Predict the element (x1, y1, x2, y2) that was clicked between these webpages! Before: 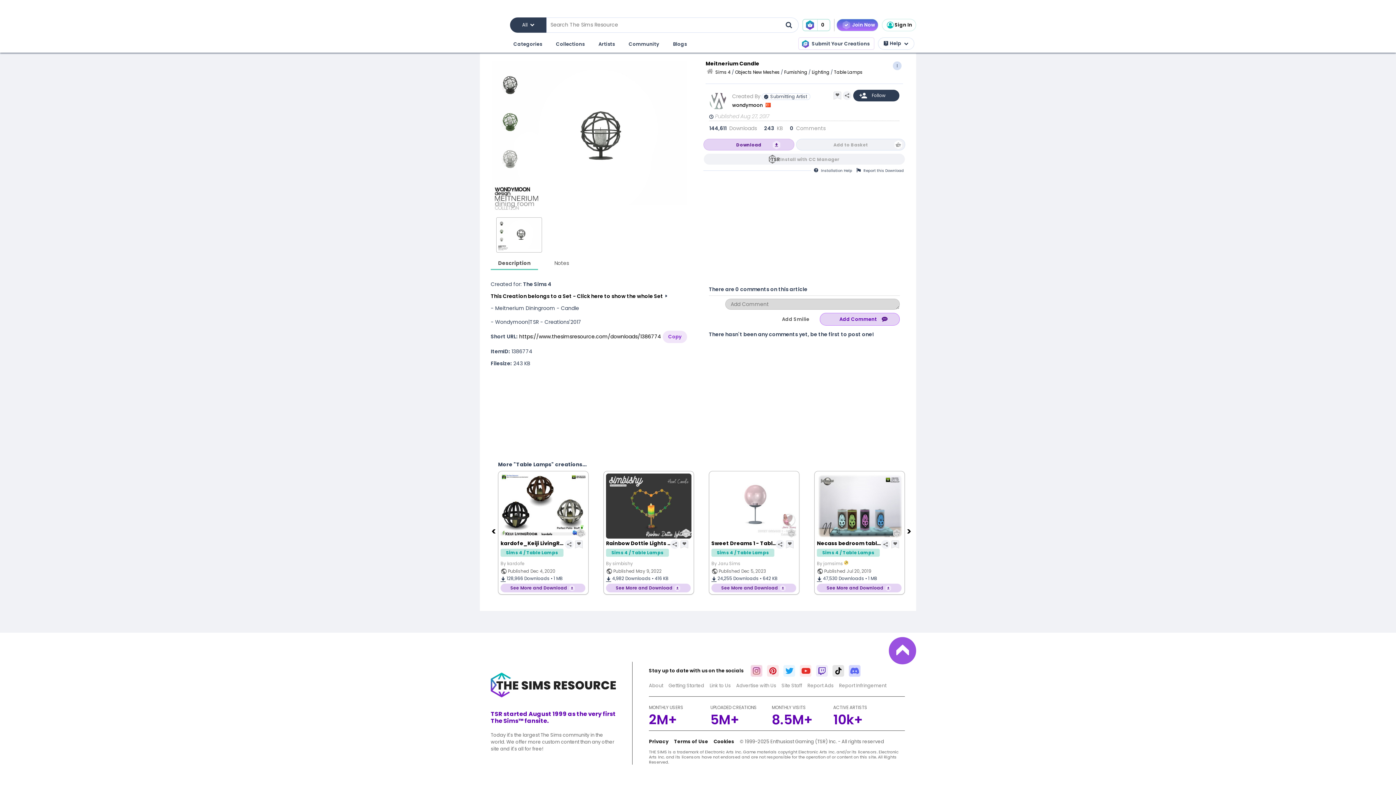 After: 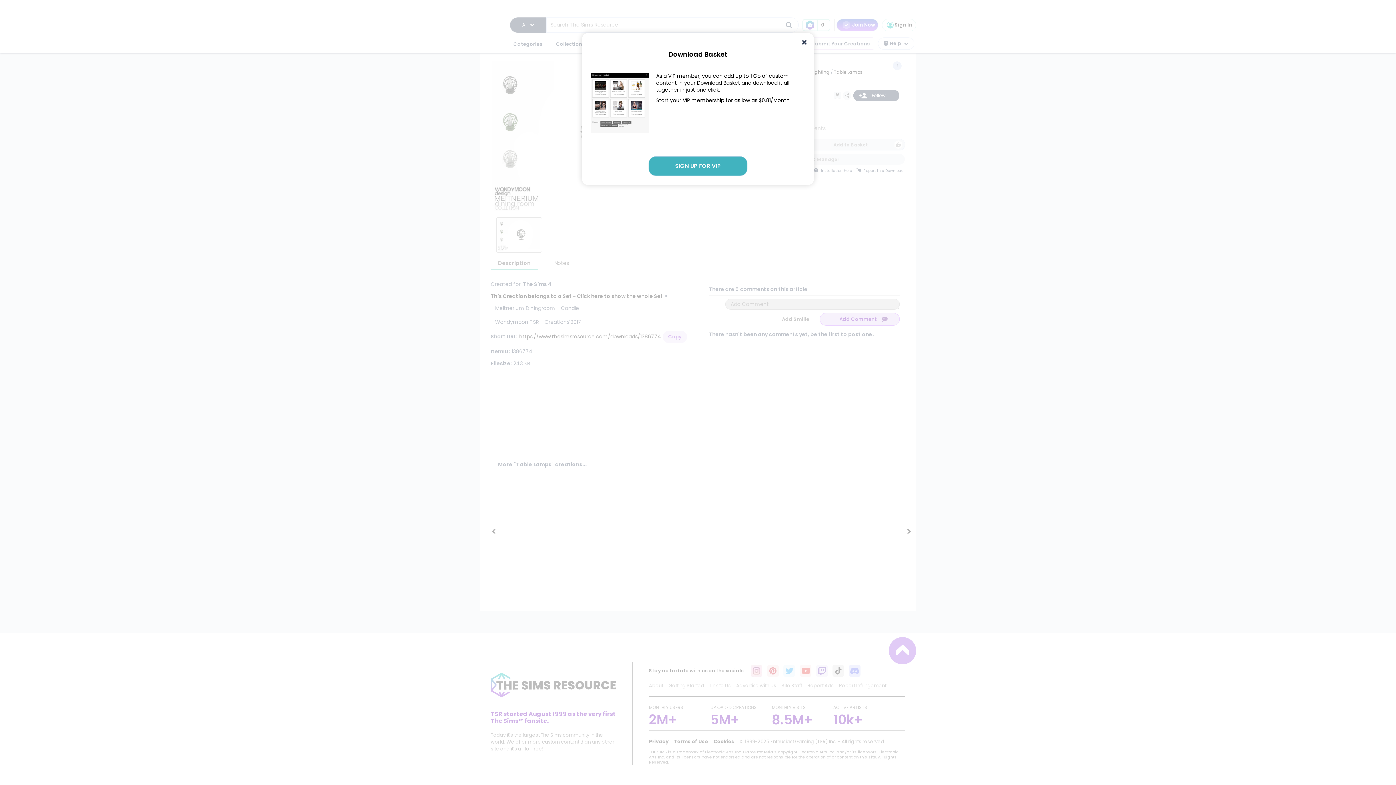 Action: label: 0 bbox: (802, 18, 830, 31)